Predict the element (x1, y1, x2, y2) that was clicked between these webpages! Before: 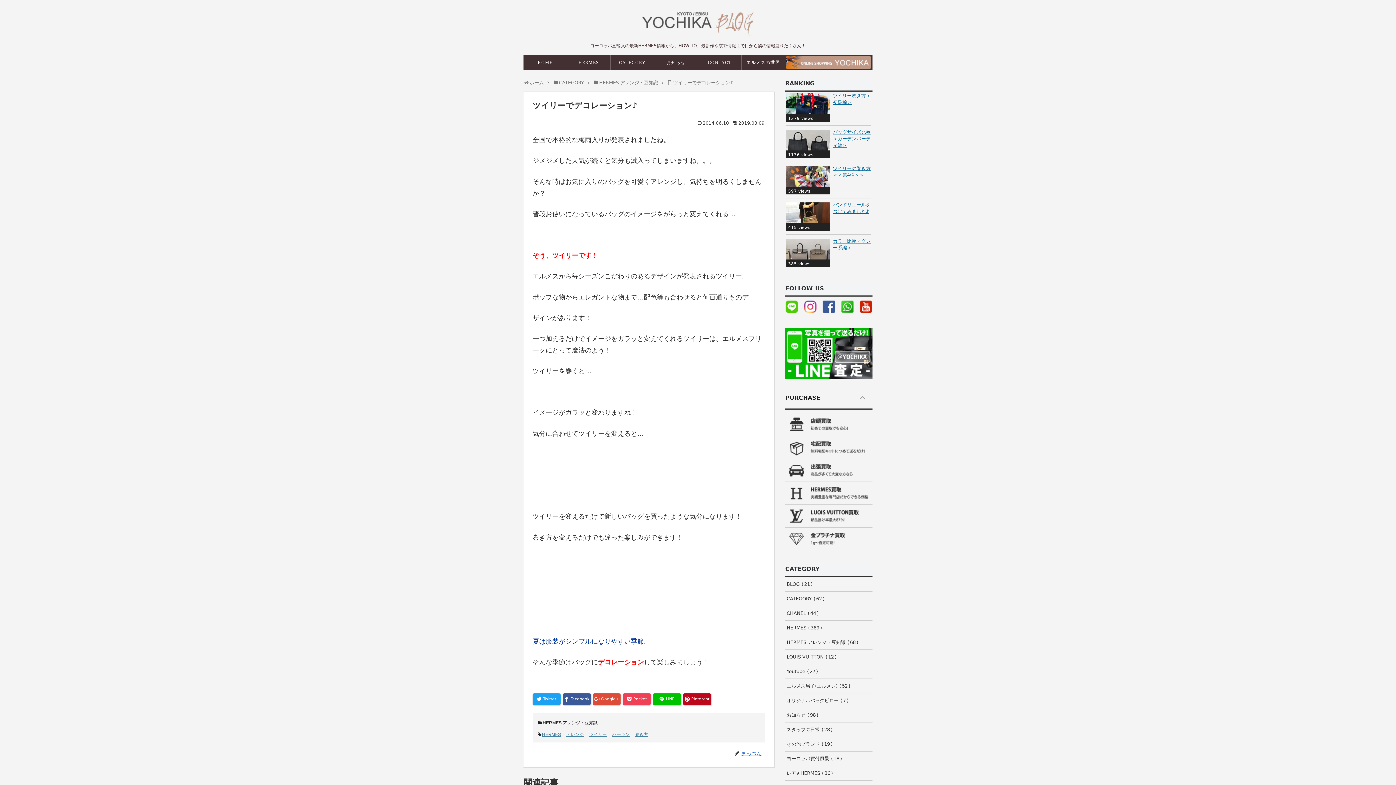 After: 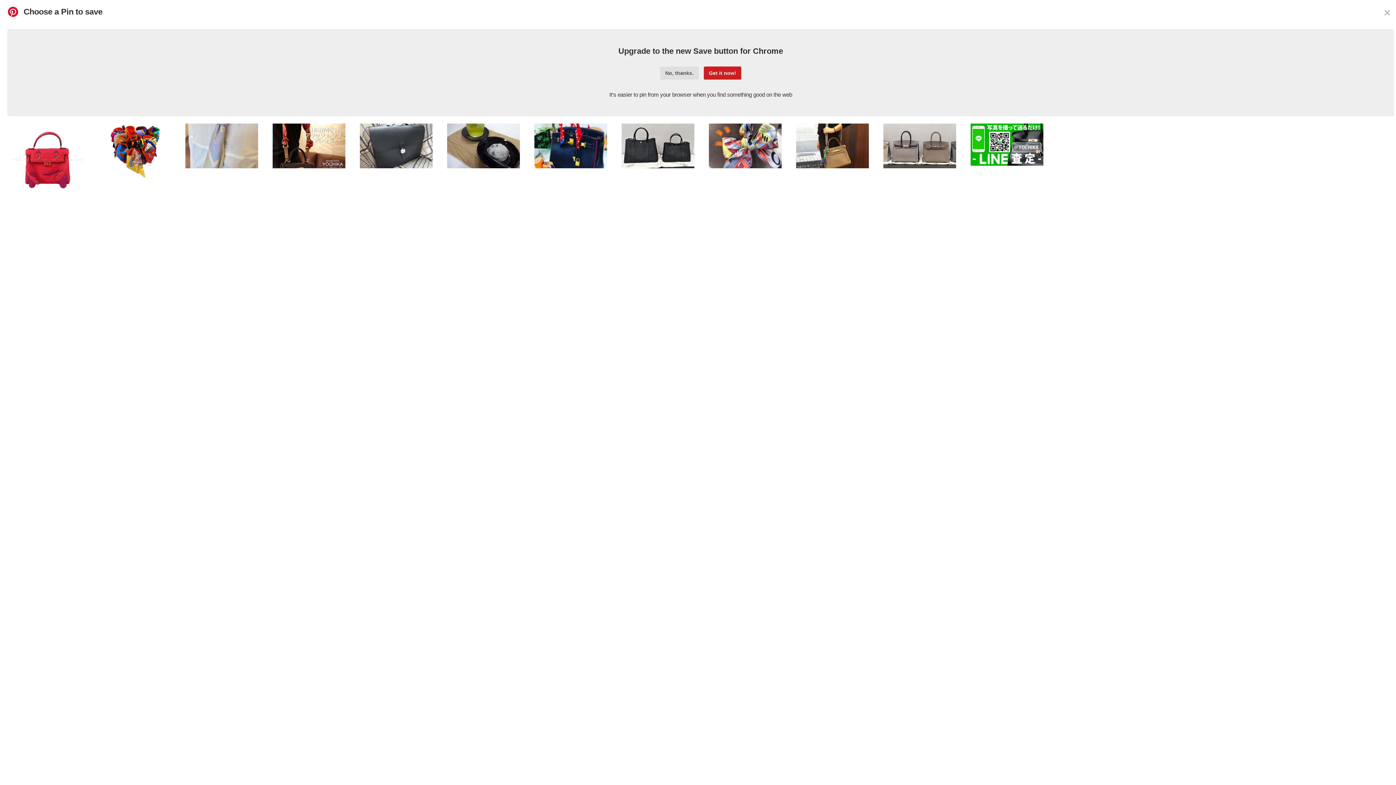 Action: label: Pinterest bbox: (683, 693, 711, 705)